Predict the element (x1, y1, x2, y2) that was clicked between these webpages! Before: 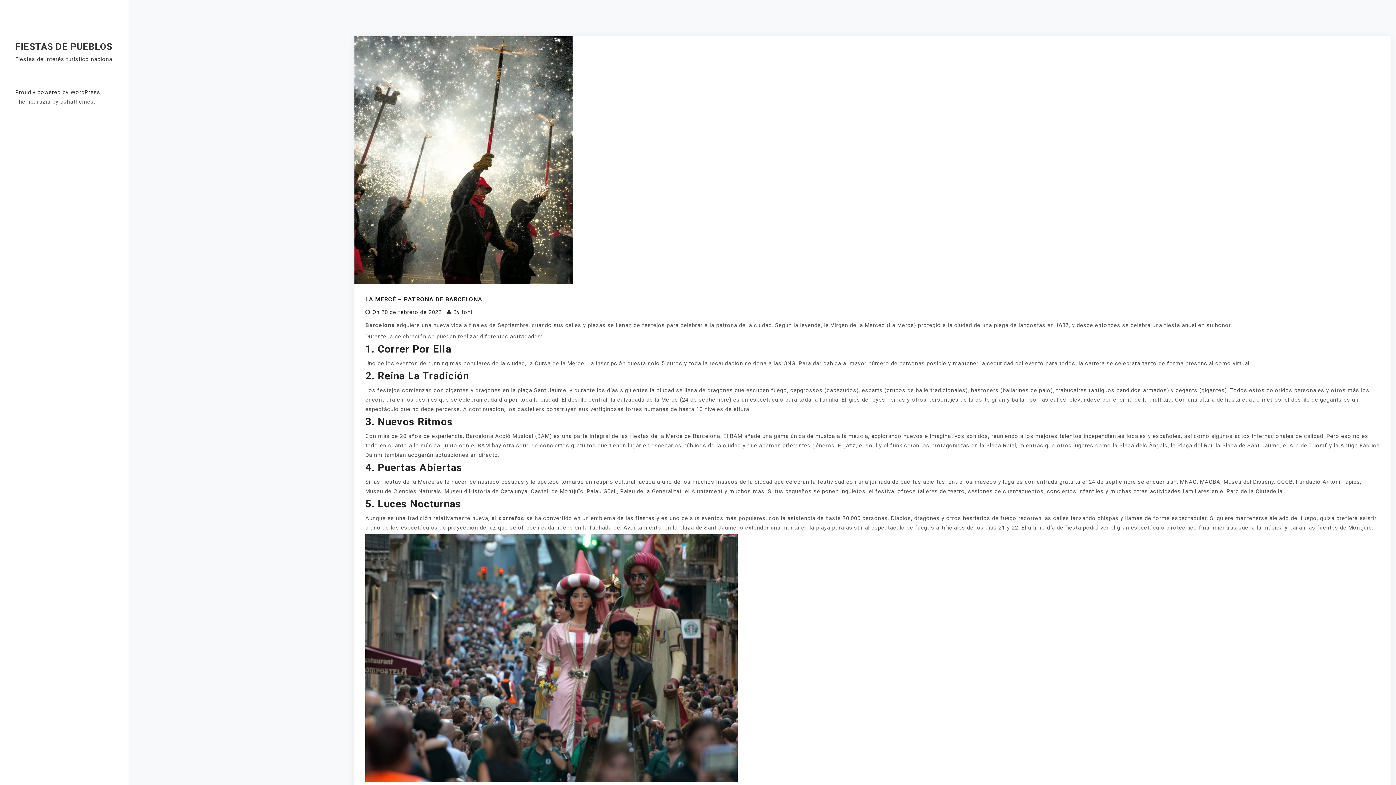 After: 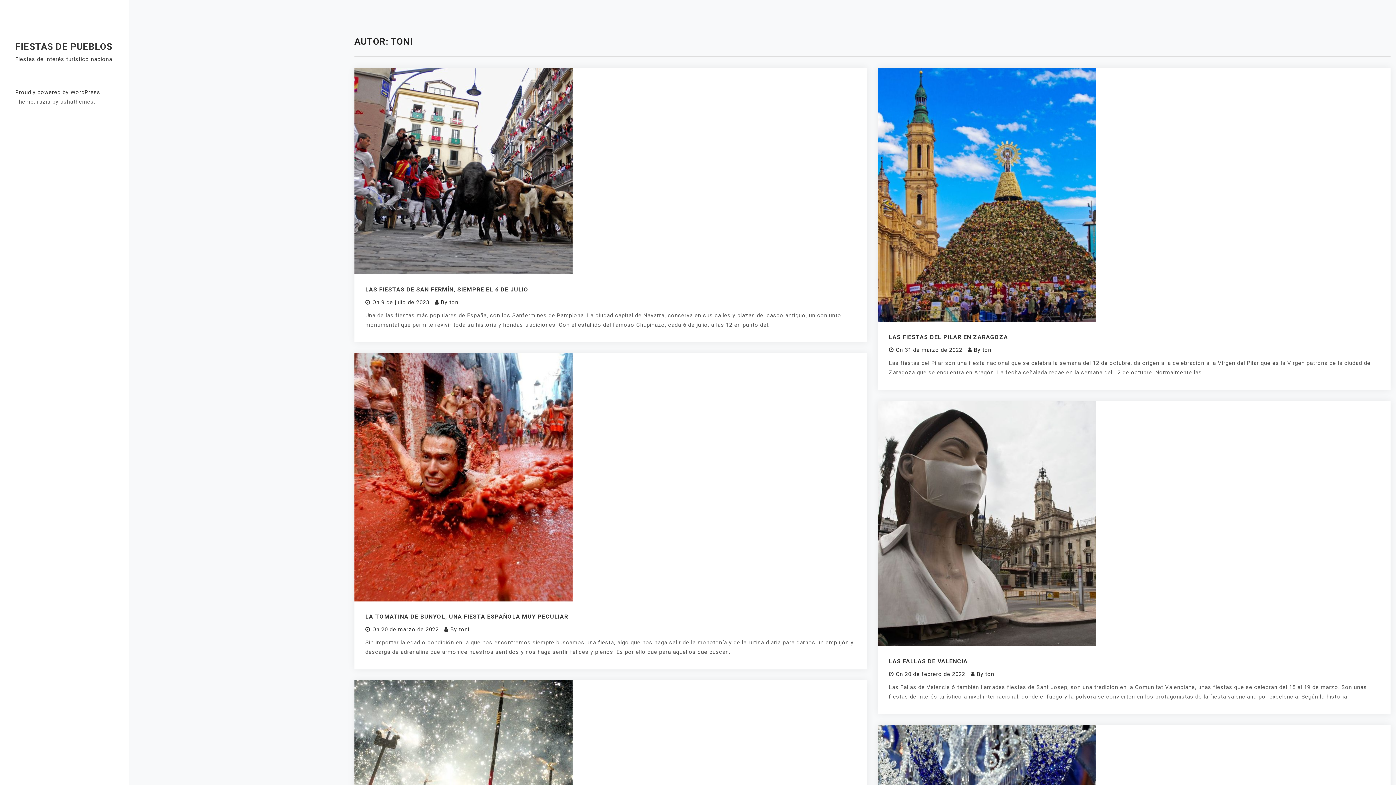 Action: label: toni bbox: (461, 309, 472, 315)